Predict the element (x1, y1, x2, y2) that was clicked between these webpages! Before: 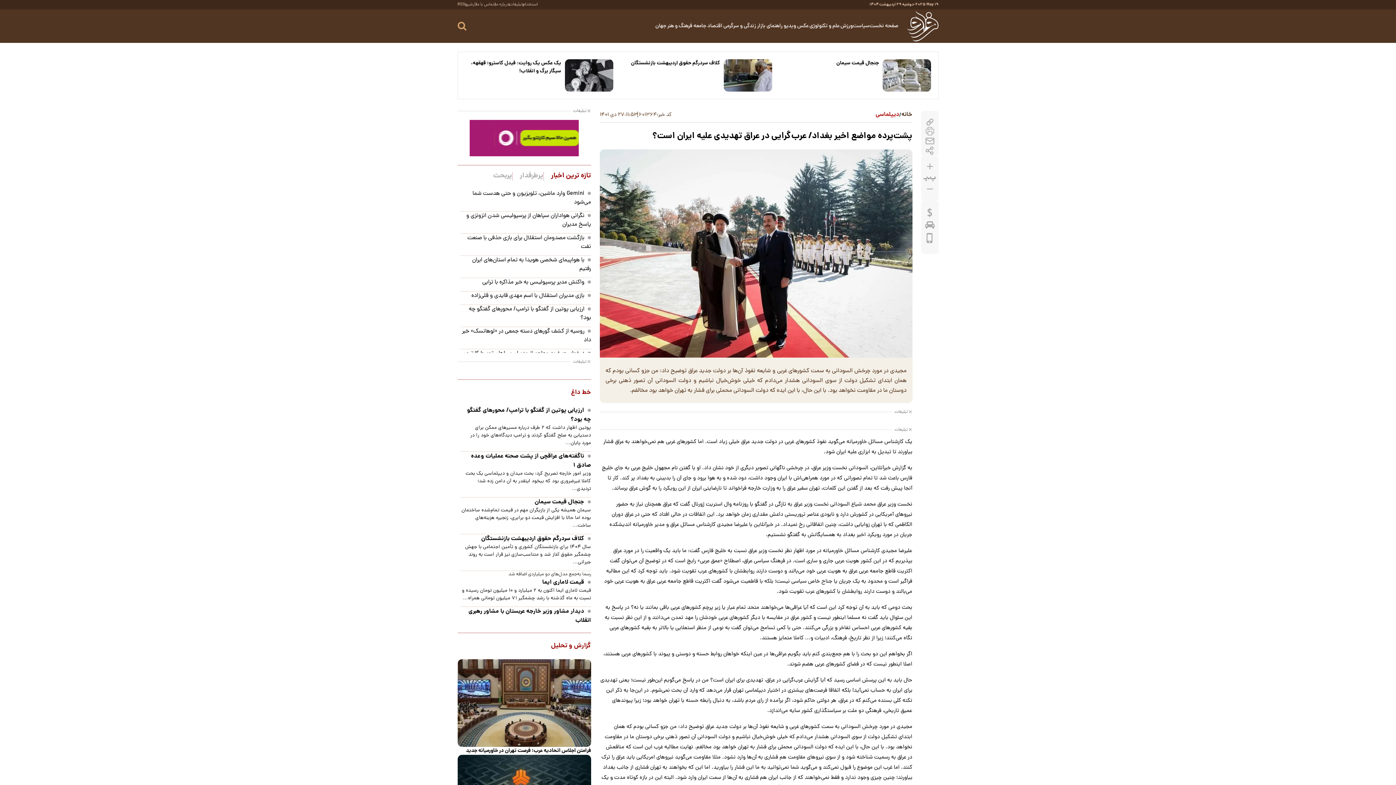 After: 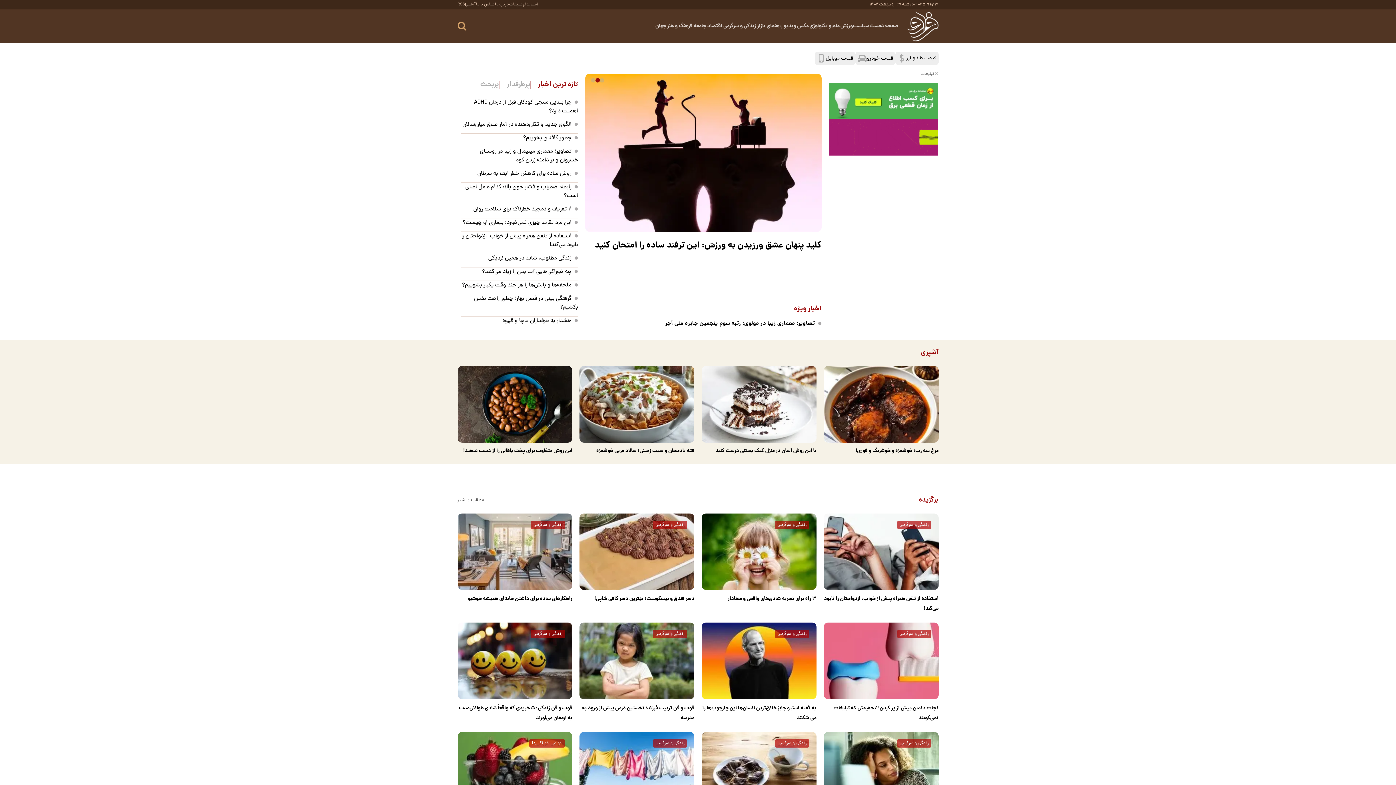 Action: label:  زندگی و سرگرمی bbox: (723, 22, 757, 30)